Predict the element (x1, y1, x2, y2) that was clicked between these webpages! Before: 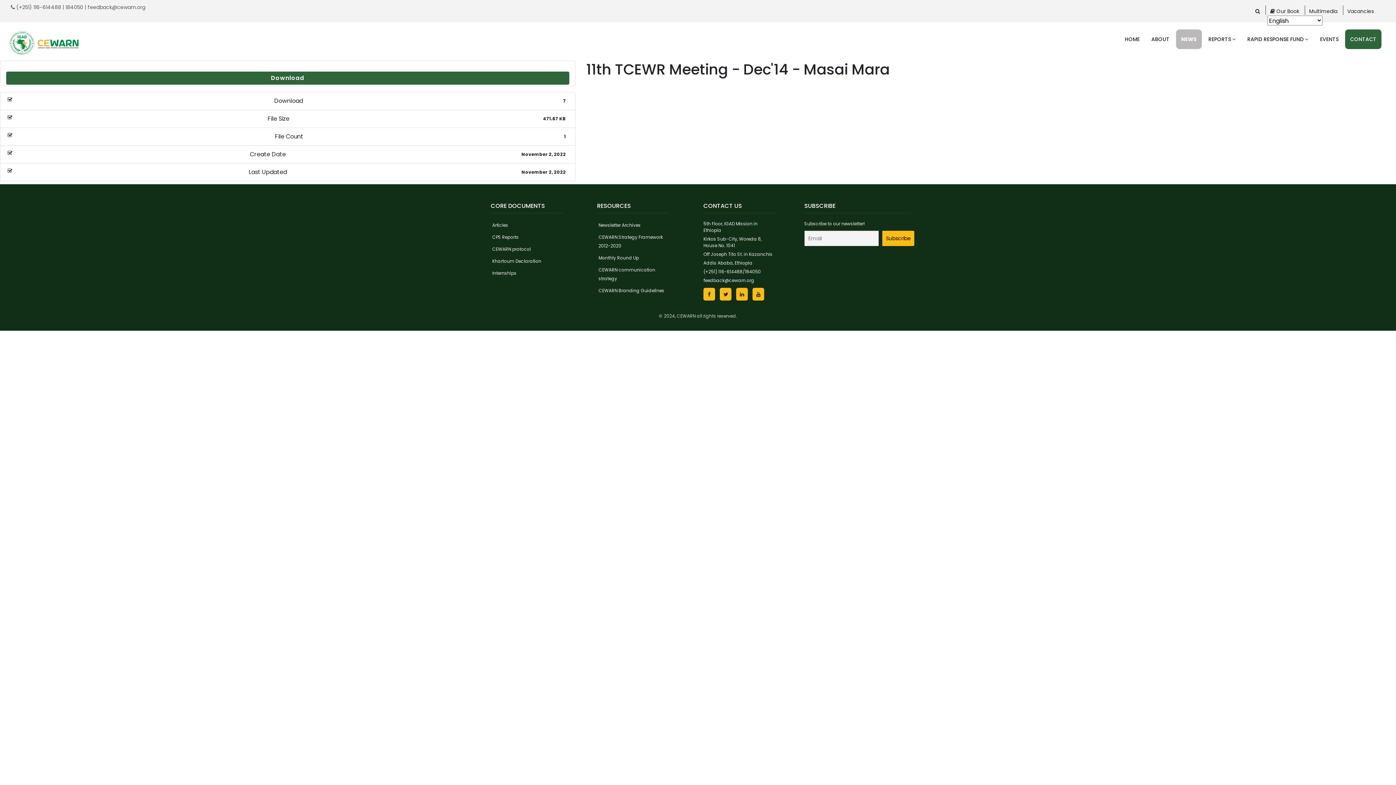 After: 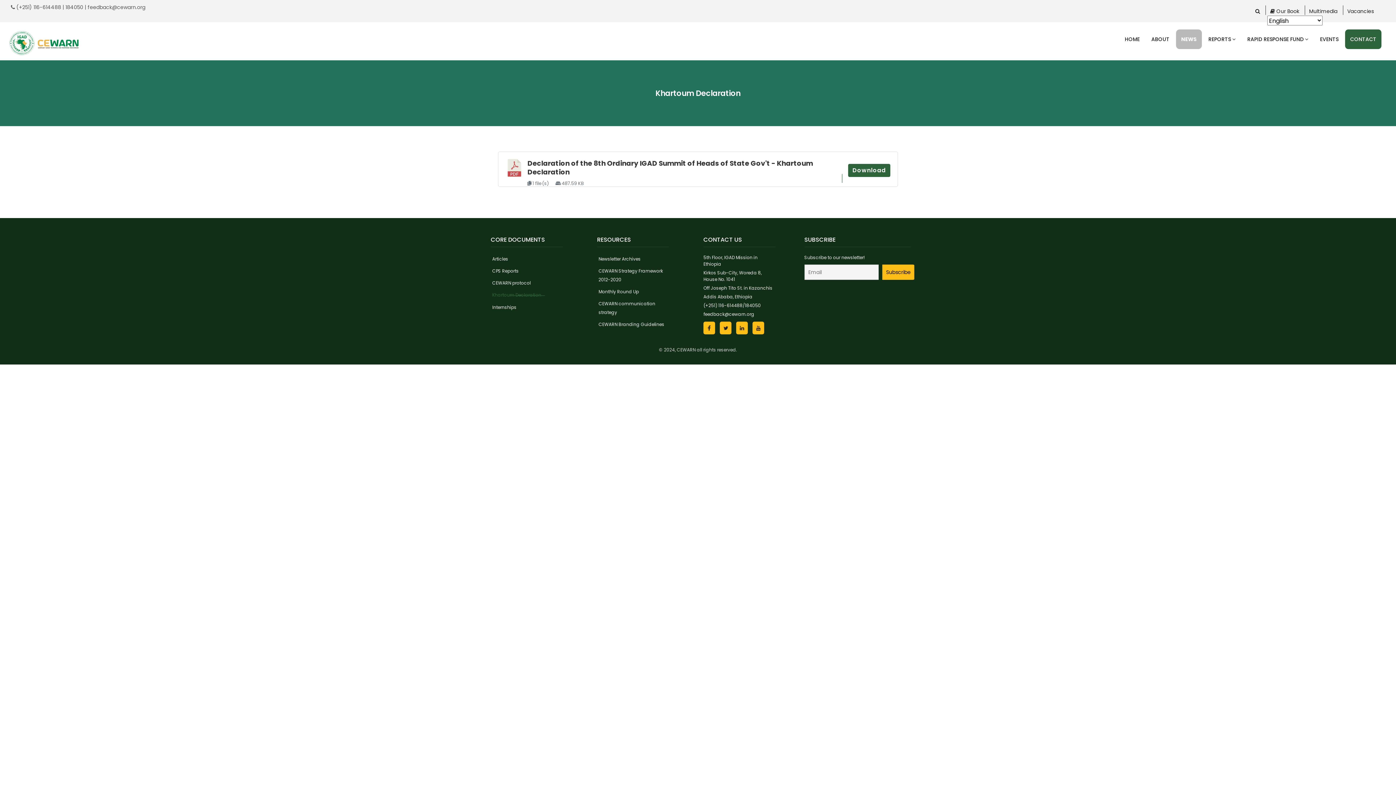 Action: bbox: (492, 258, 541, 264) label: Khartoum Declaration